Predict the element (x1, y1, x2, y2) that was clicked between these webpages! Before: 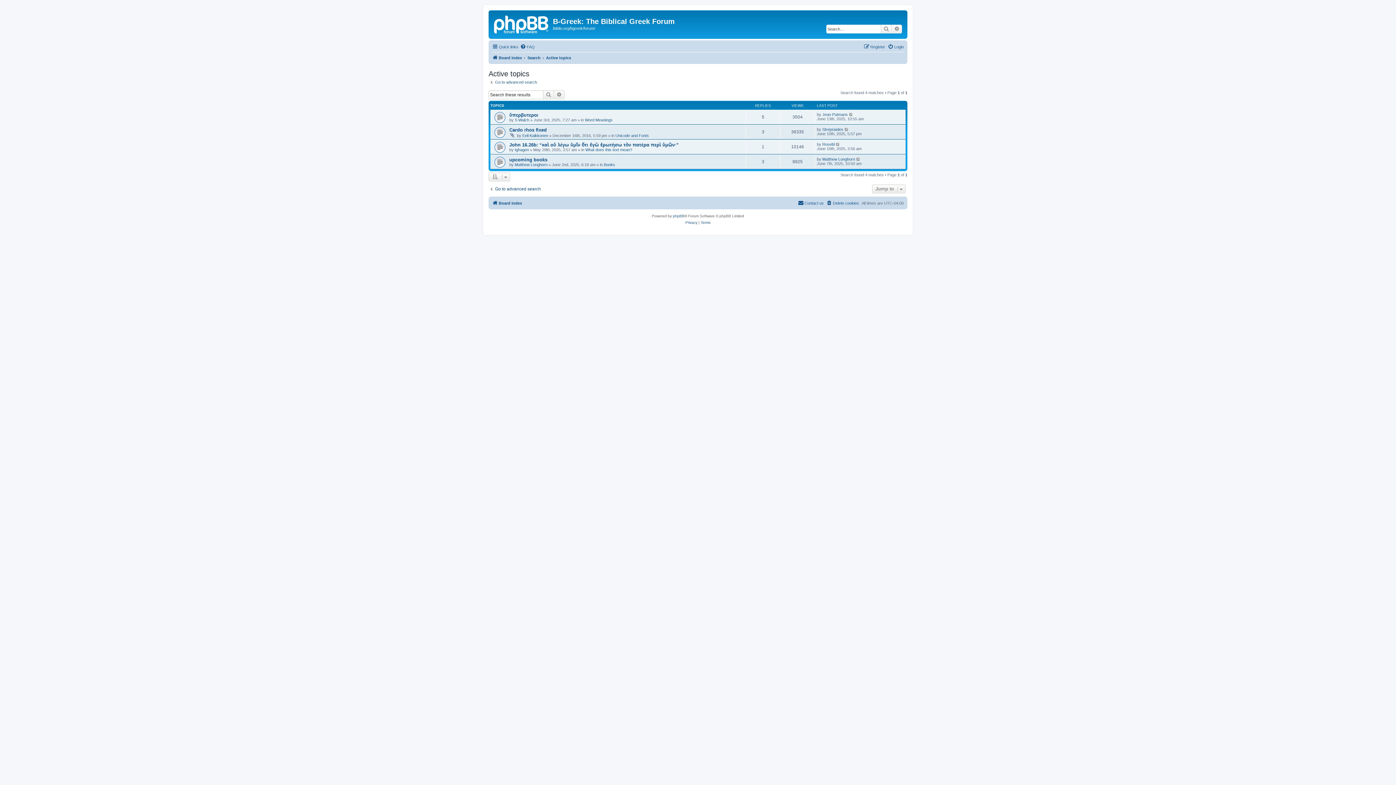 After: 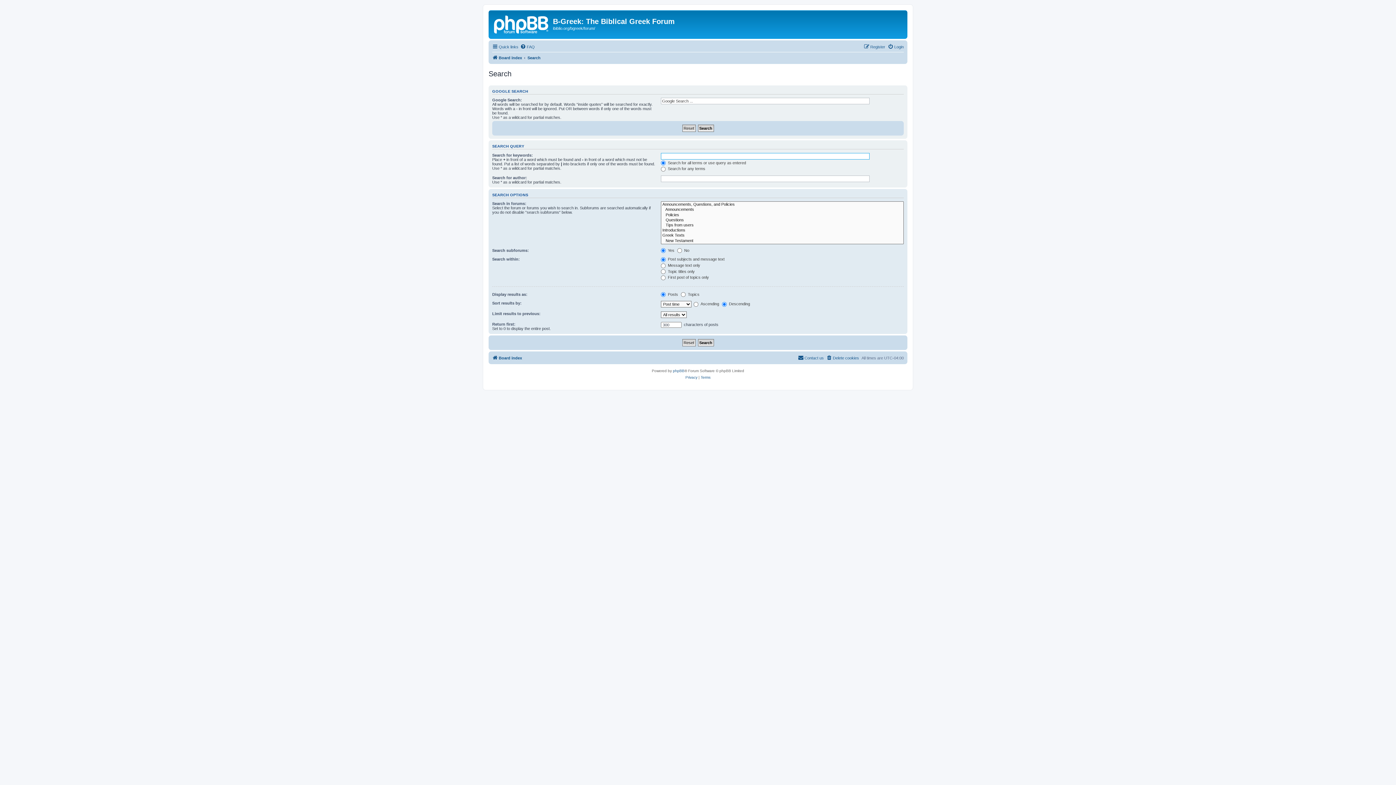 Action: bbox: (554, 90, 564, 99) label: Advanced search